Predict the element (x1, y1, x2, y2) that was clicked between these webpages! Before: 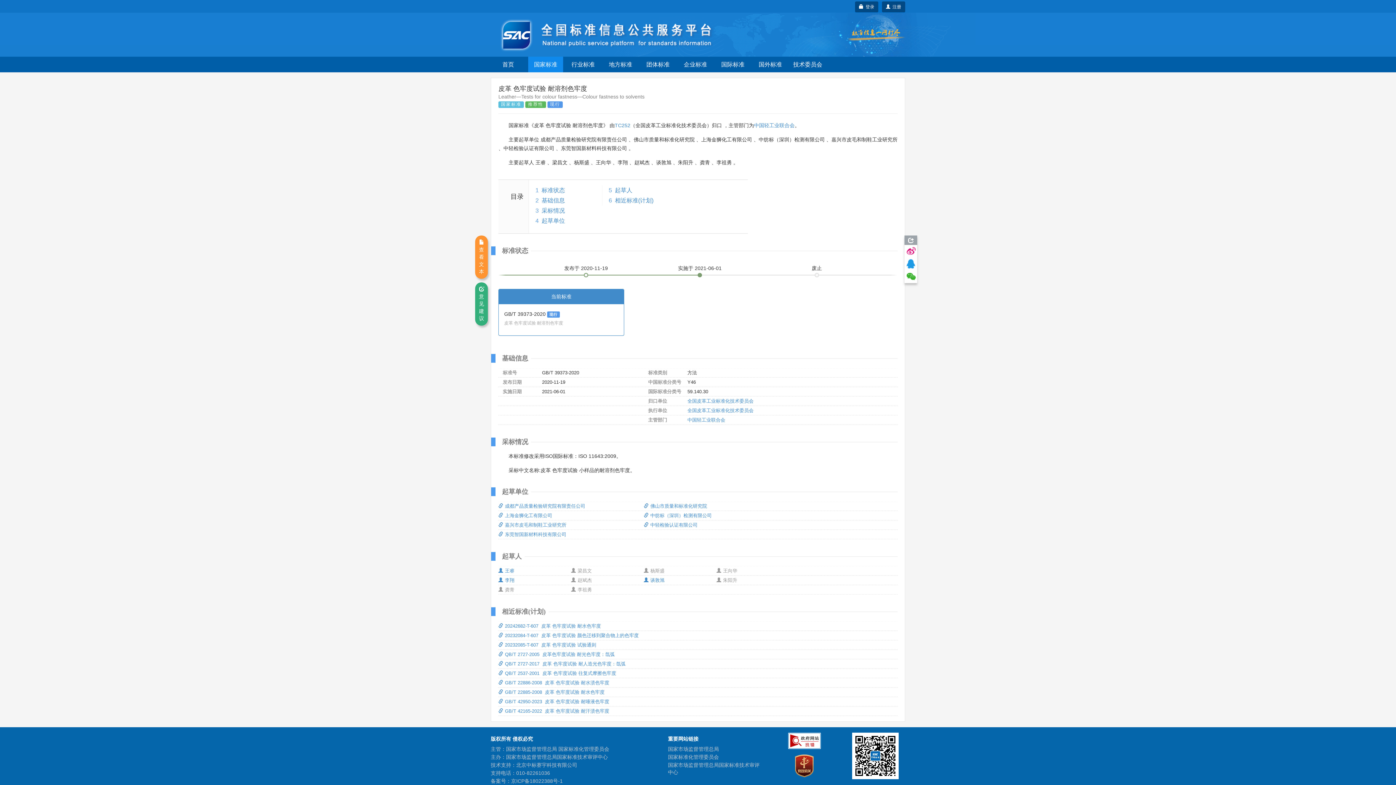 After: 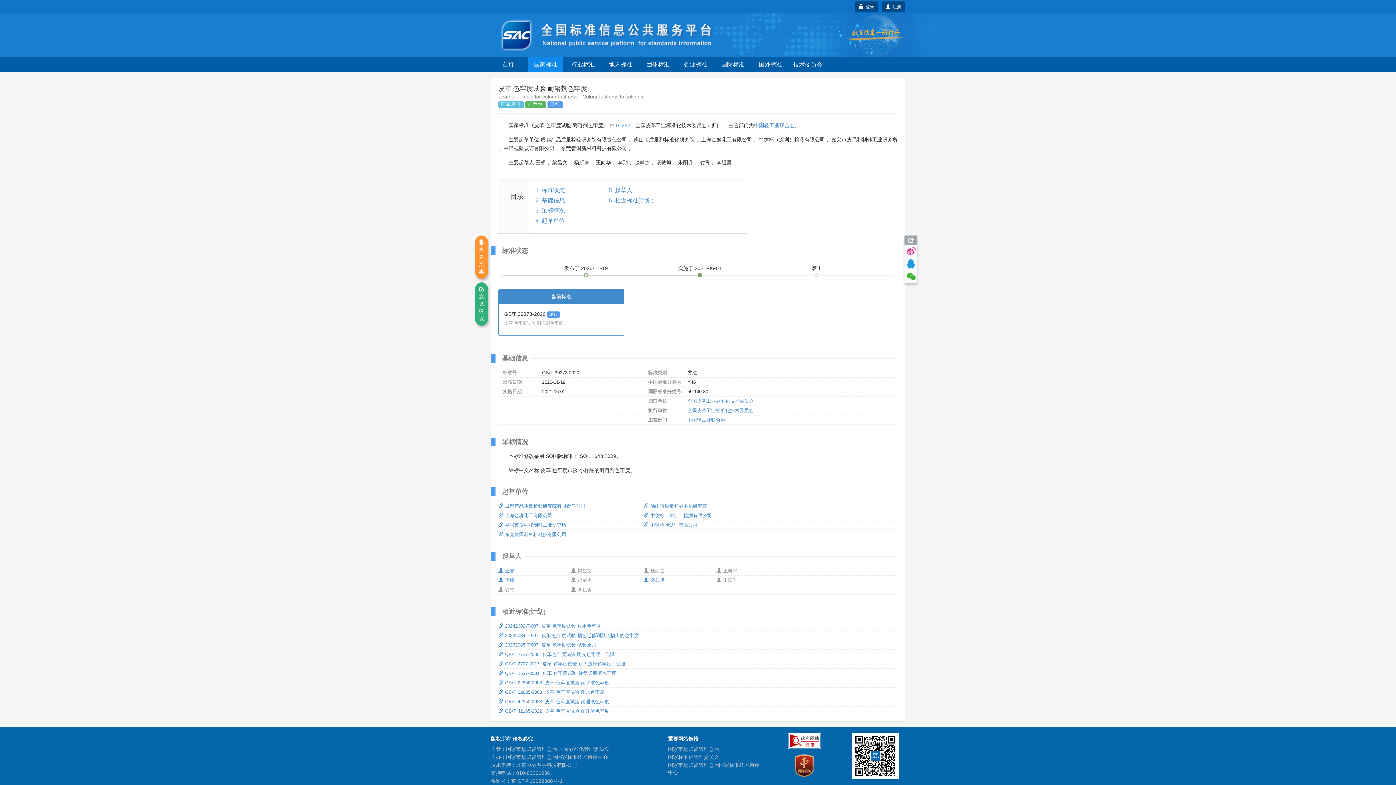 Action: bbox: (668, 754, 719, 760) label: 国家标准化管理委员会